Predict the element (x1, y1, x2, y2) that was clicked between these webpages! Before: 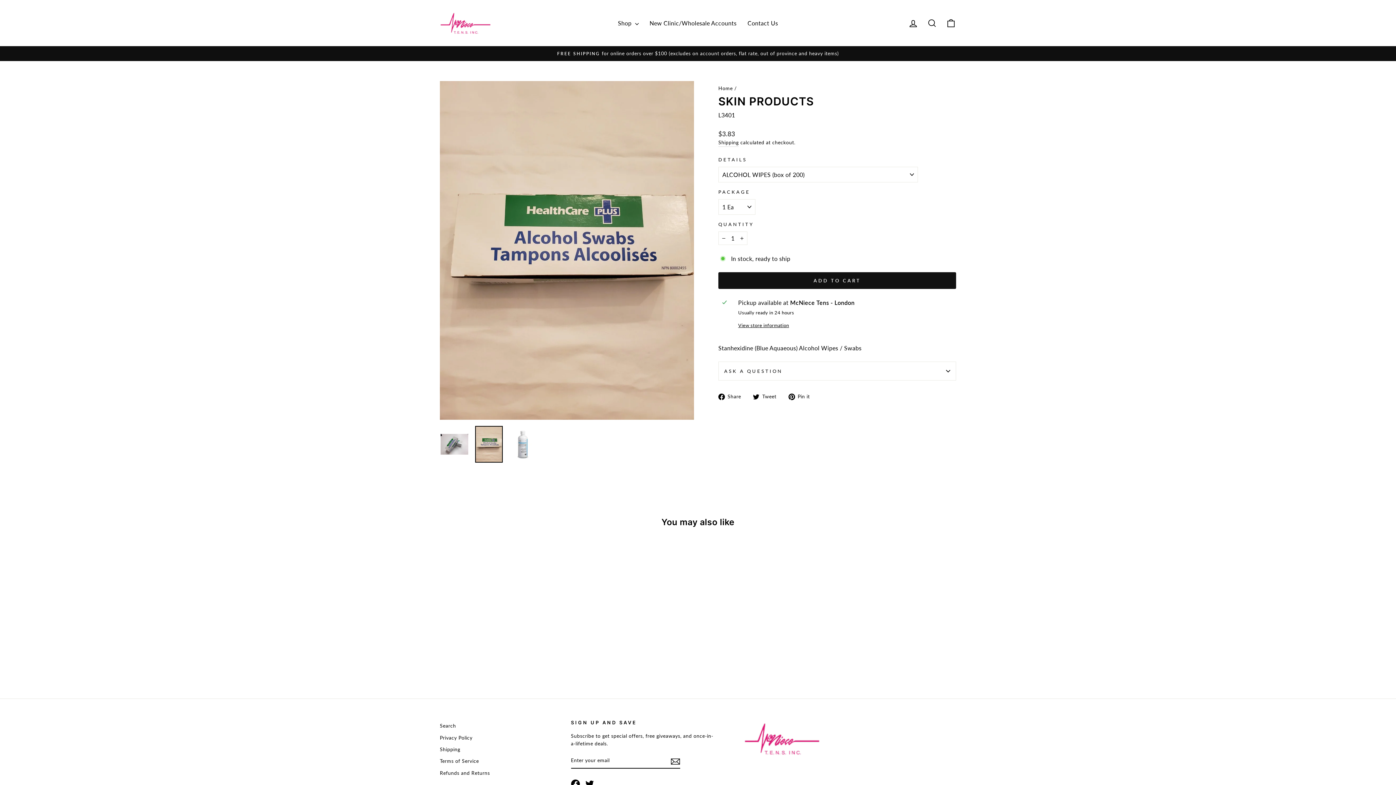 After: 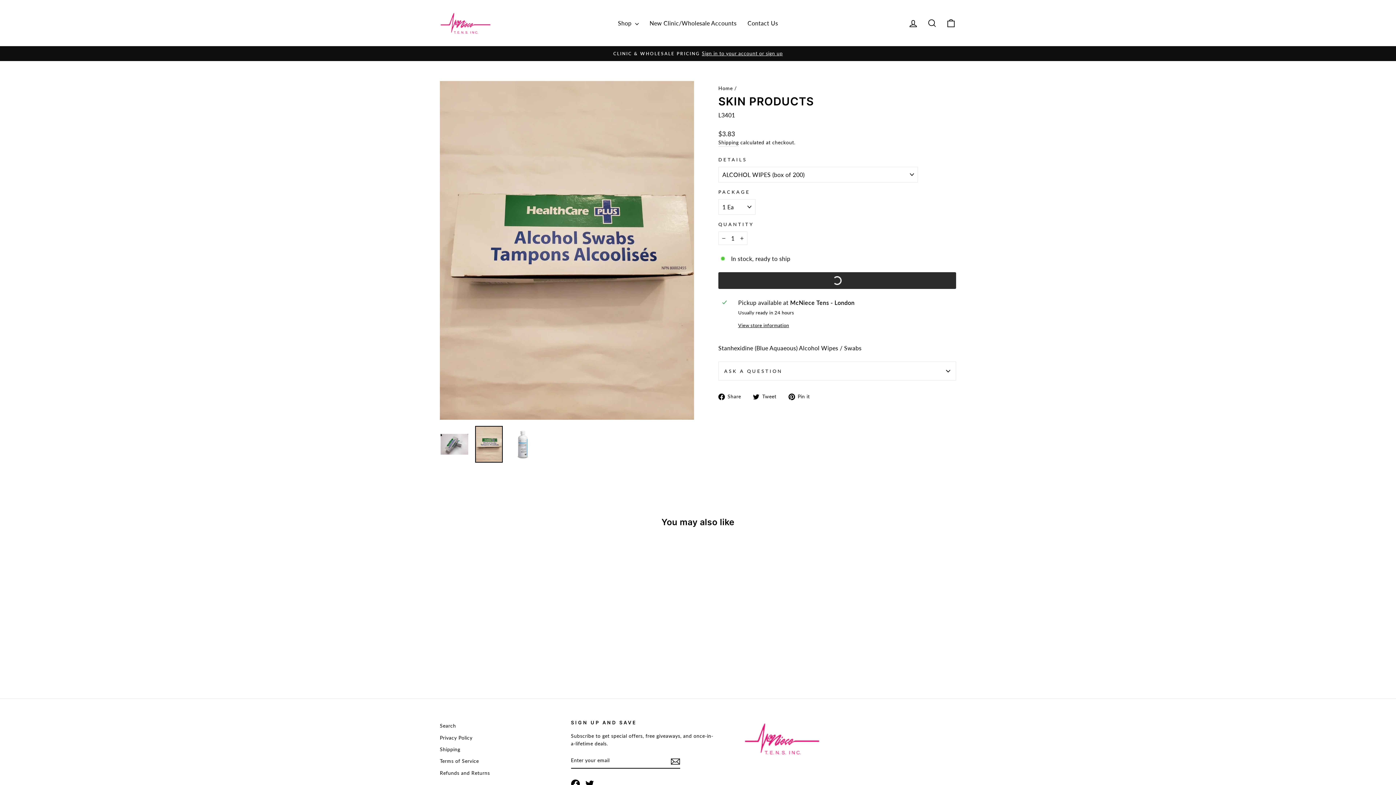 Action: label: ADD TO CART bbox: (718, 272, 956, 289)